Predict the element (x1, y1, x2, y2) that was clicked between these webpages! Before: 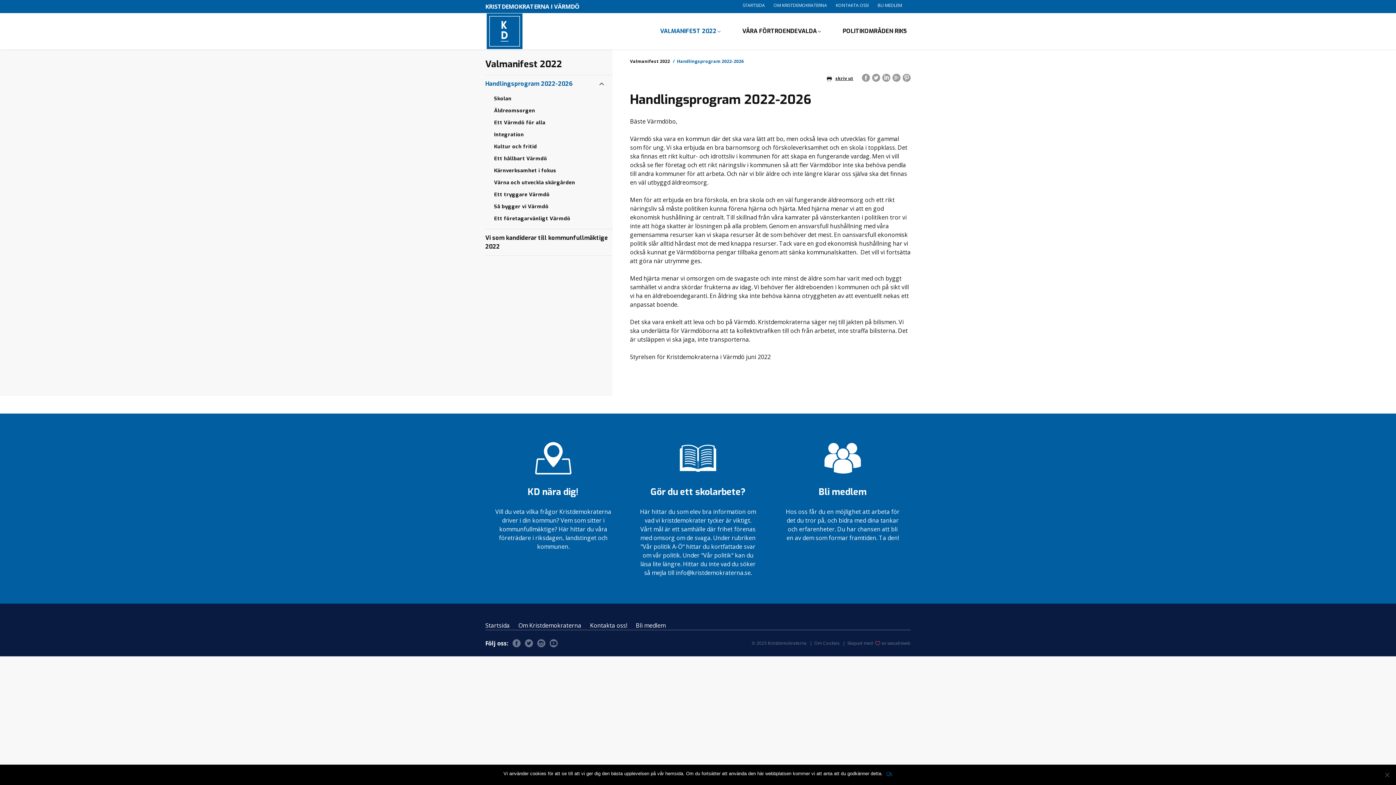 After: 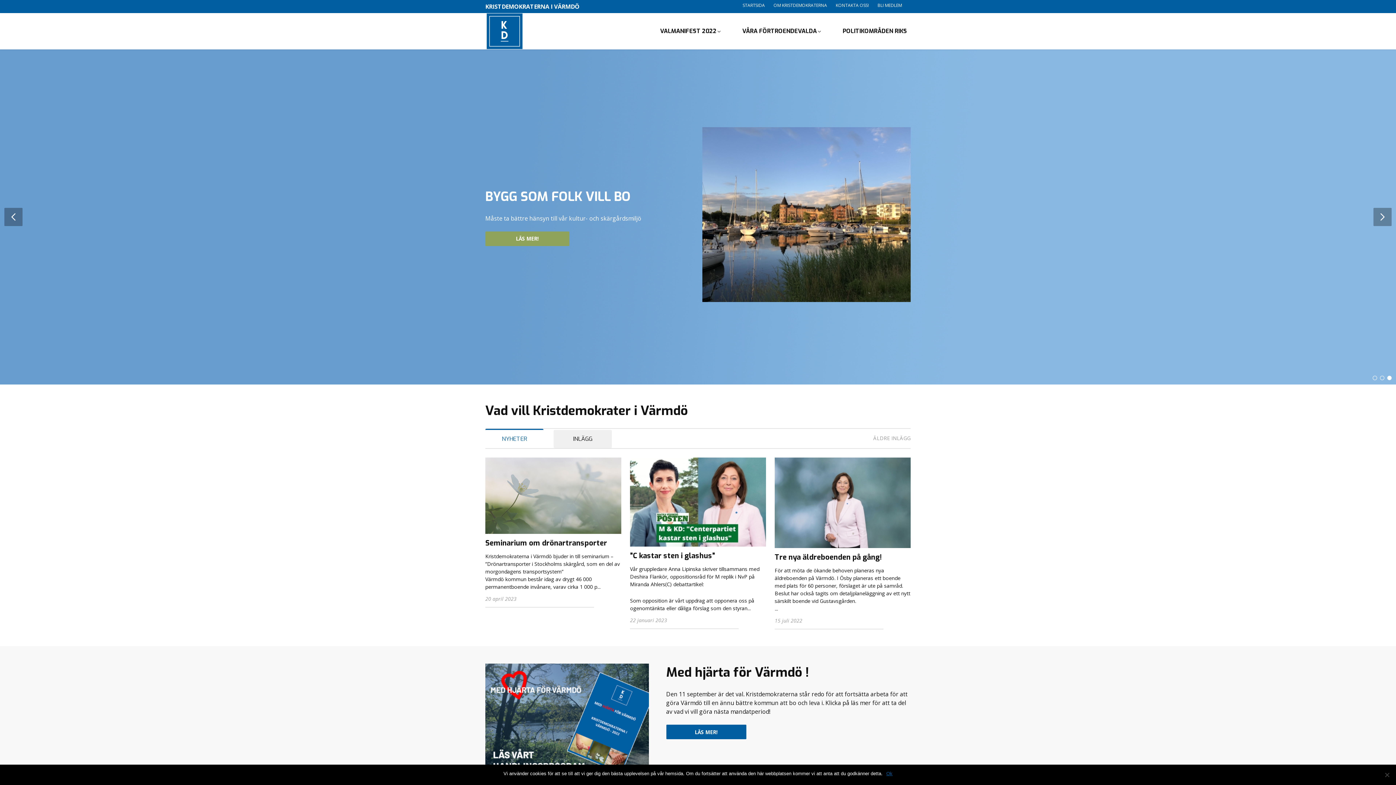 Action: label: STARTSIDA bbox: (742, 2, 765, 8)